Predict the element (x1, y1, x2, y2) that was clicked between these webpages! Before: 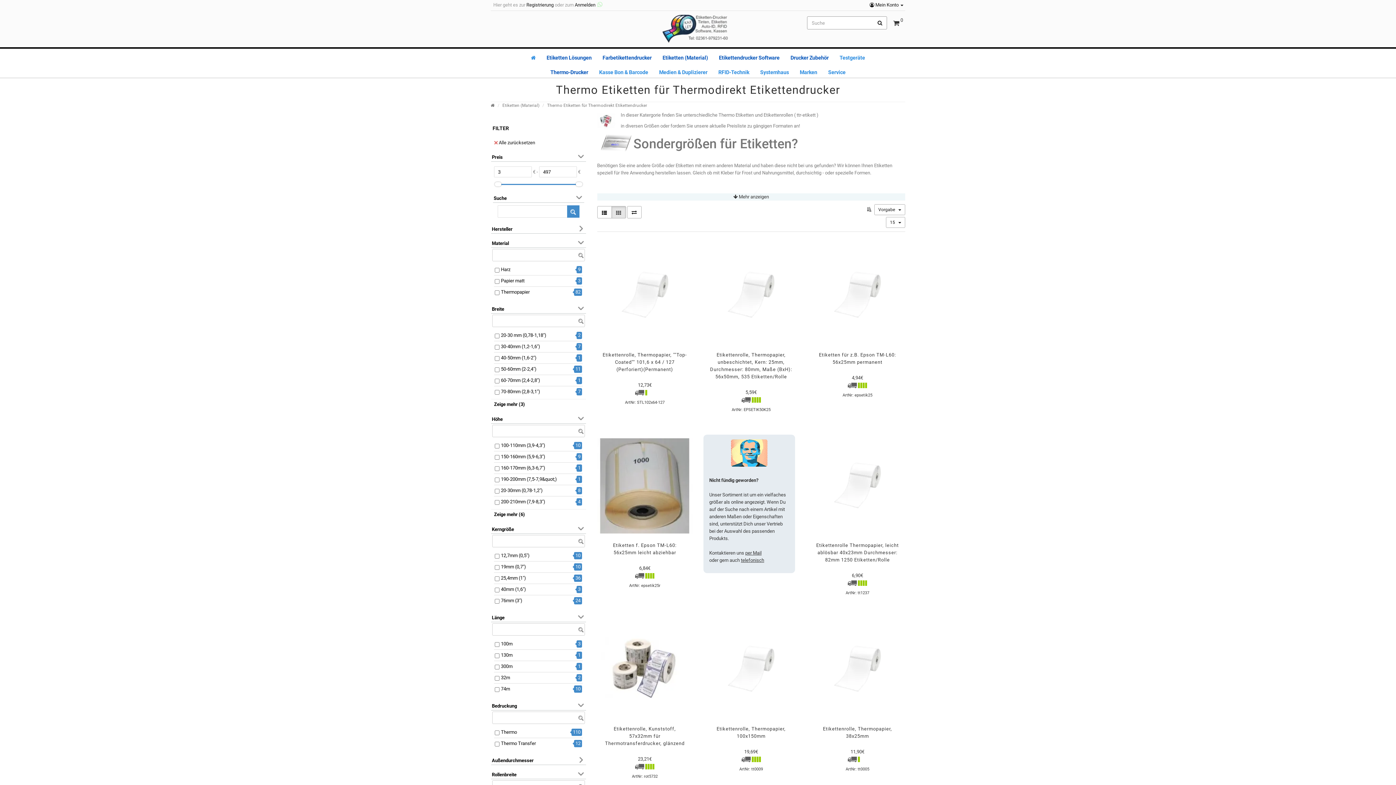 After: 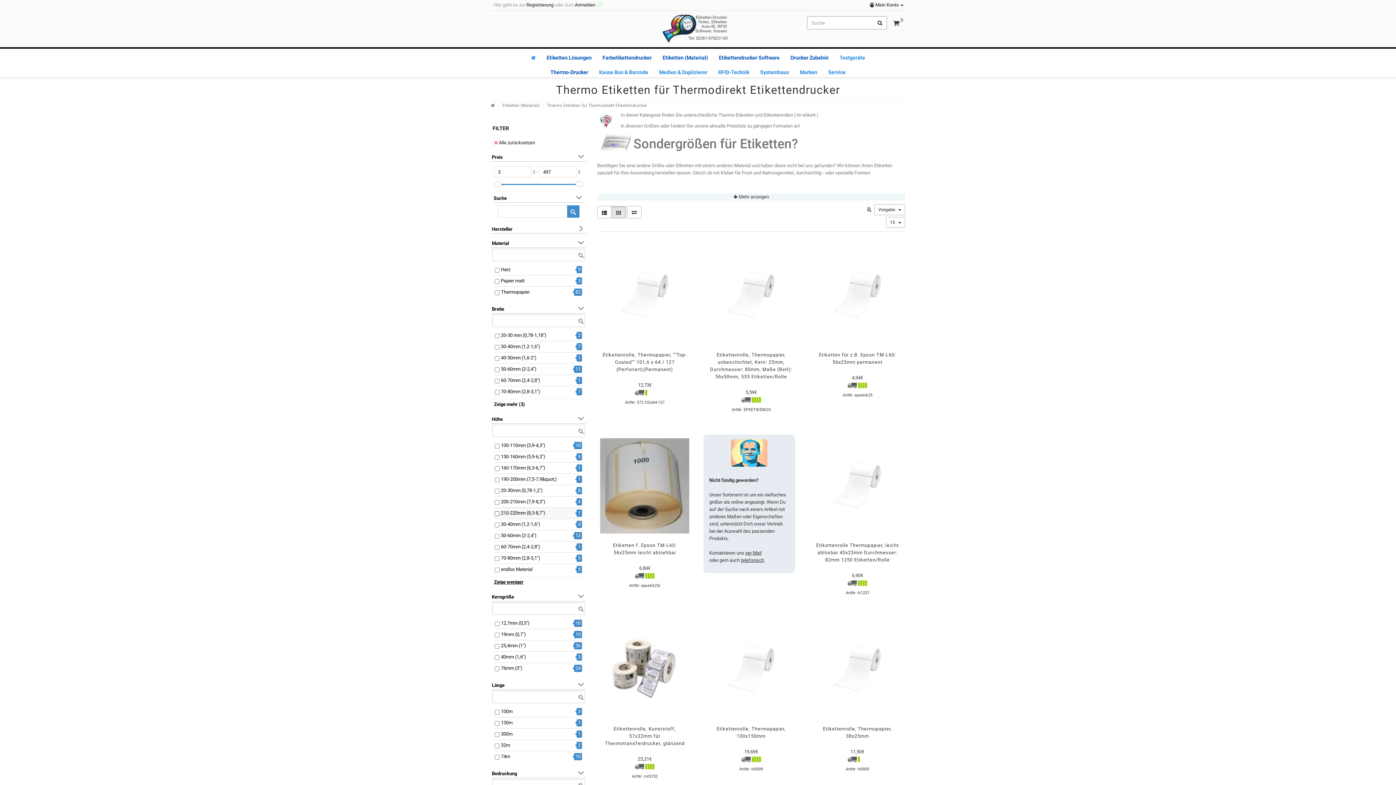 Action: label: Zeige mehr (6) bbox: (492, 510, 526, 519)